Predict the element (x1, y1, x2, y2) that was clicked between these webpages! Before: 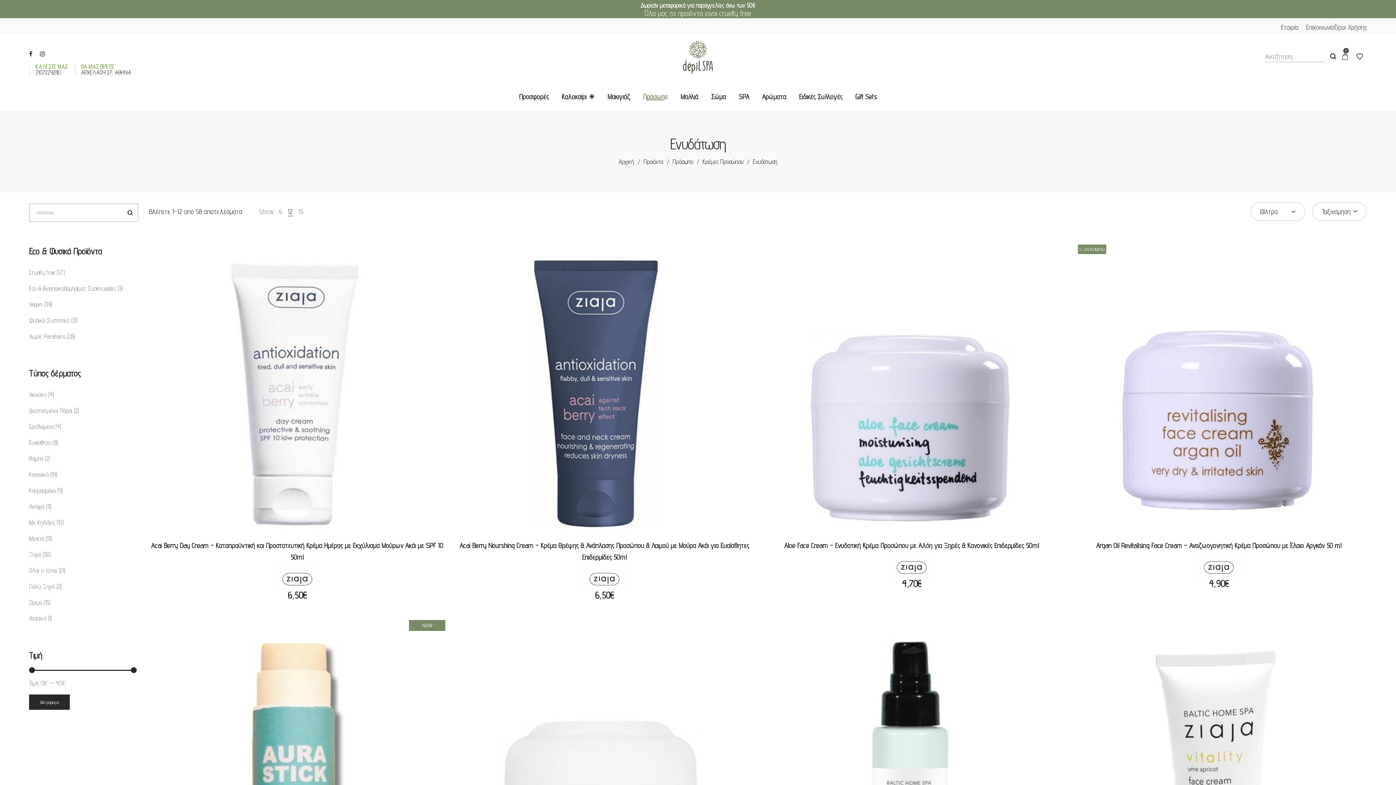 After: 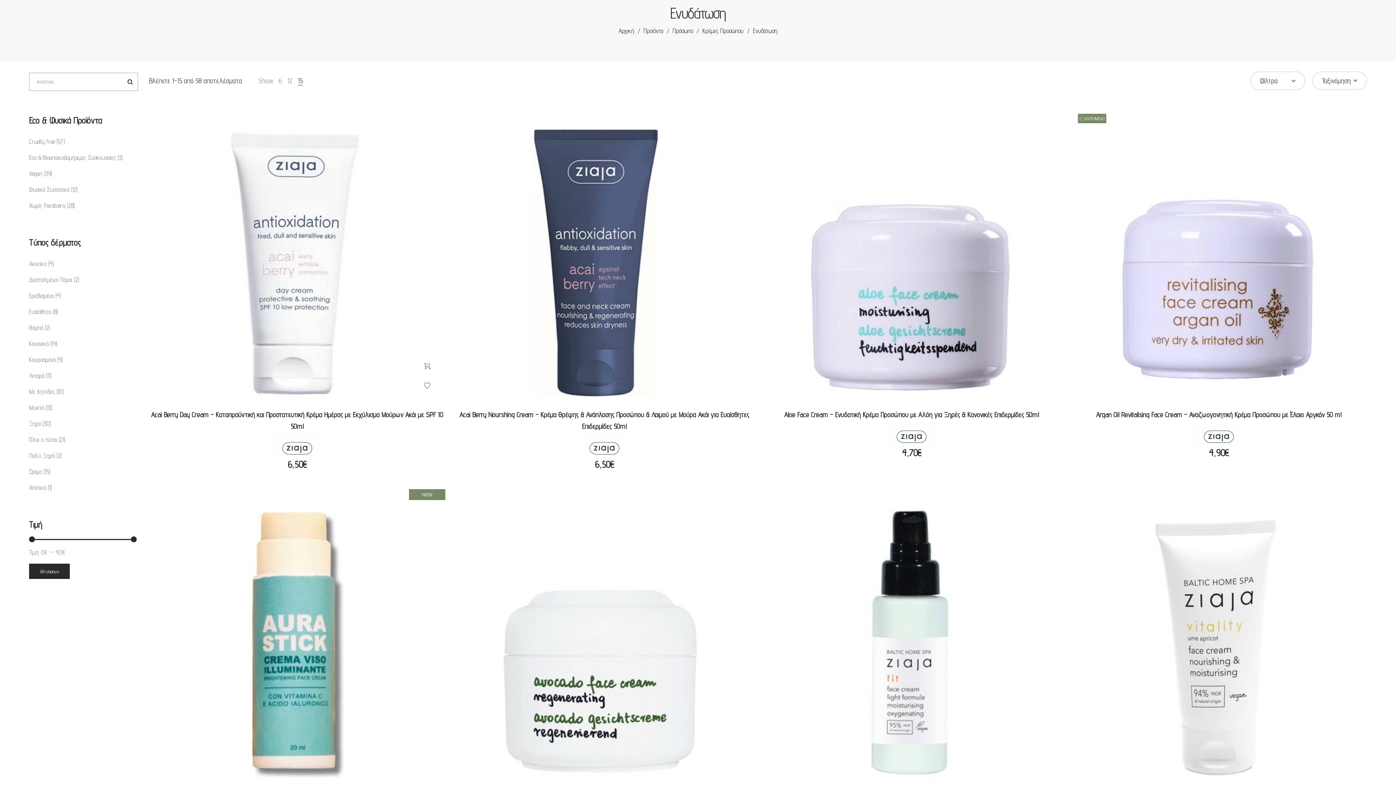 Action: bbox: (298, 207, 303, 215) label: 15